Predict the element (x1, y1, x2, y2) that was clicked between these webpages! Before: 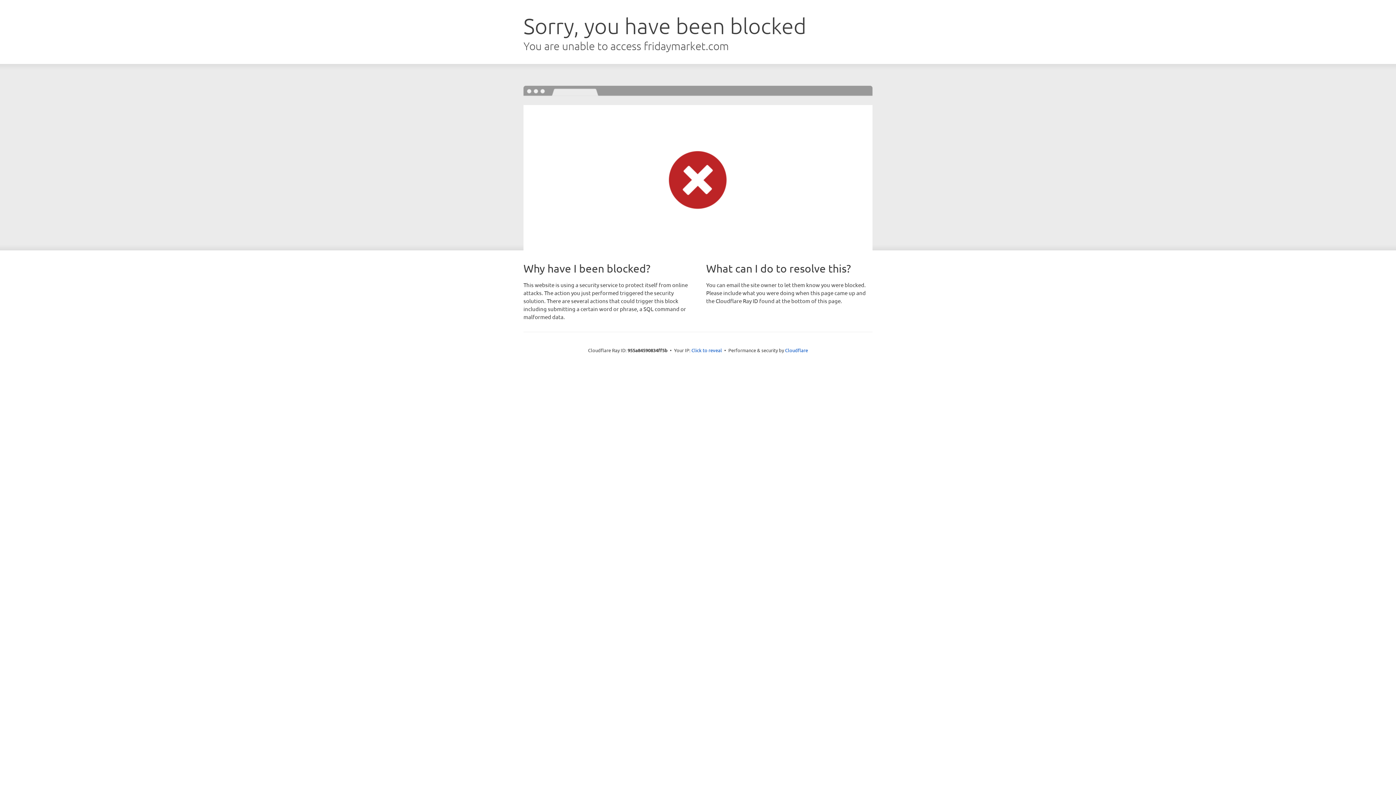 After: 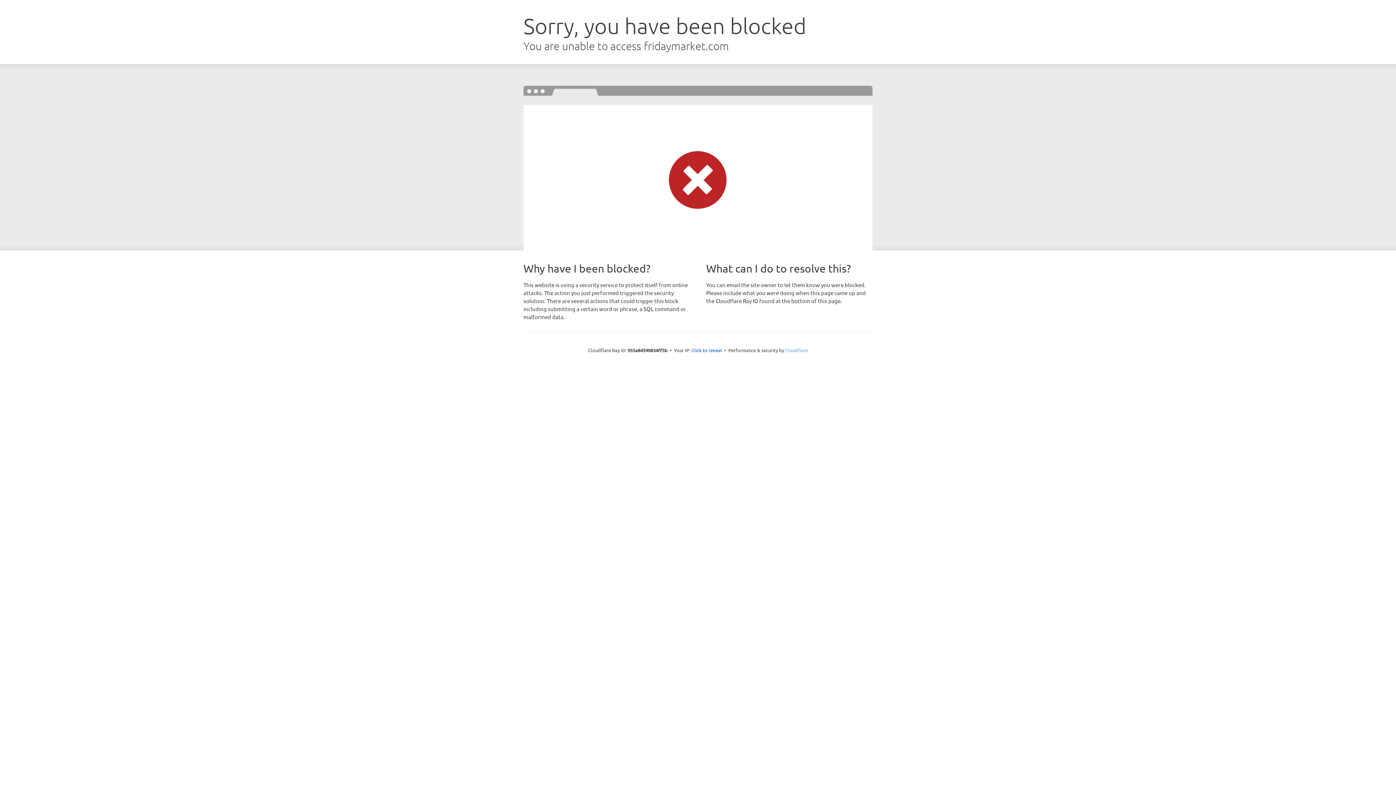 Action: label: Cloudflare bbox: (785, 347, 808, 353)